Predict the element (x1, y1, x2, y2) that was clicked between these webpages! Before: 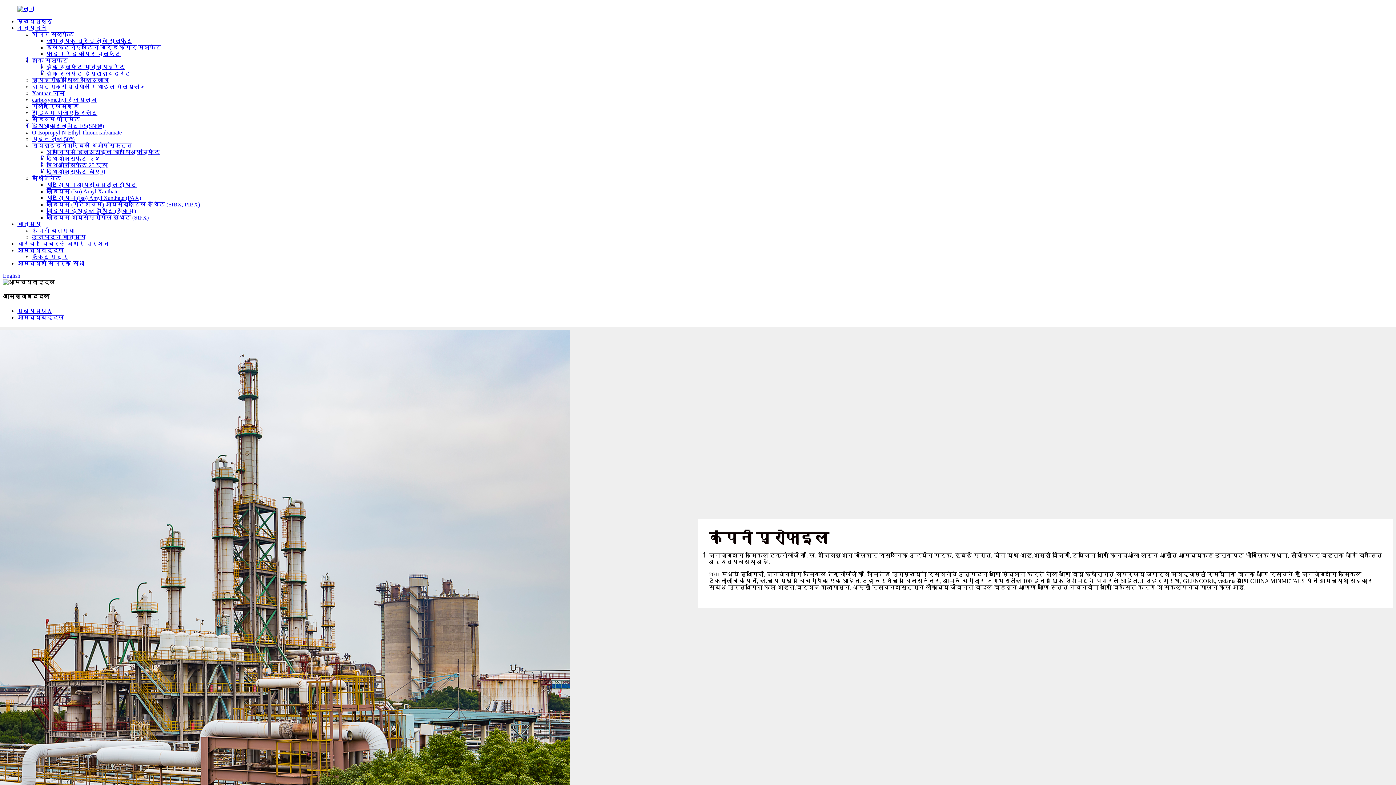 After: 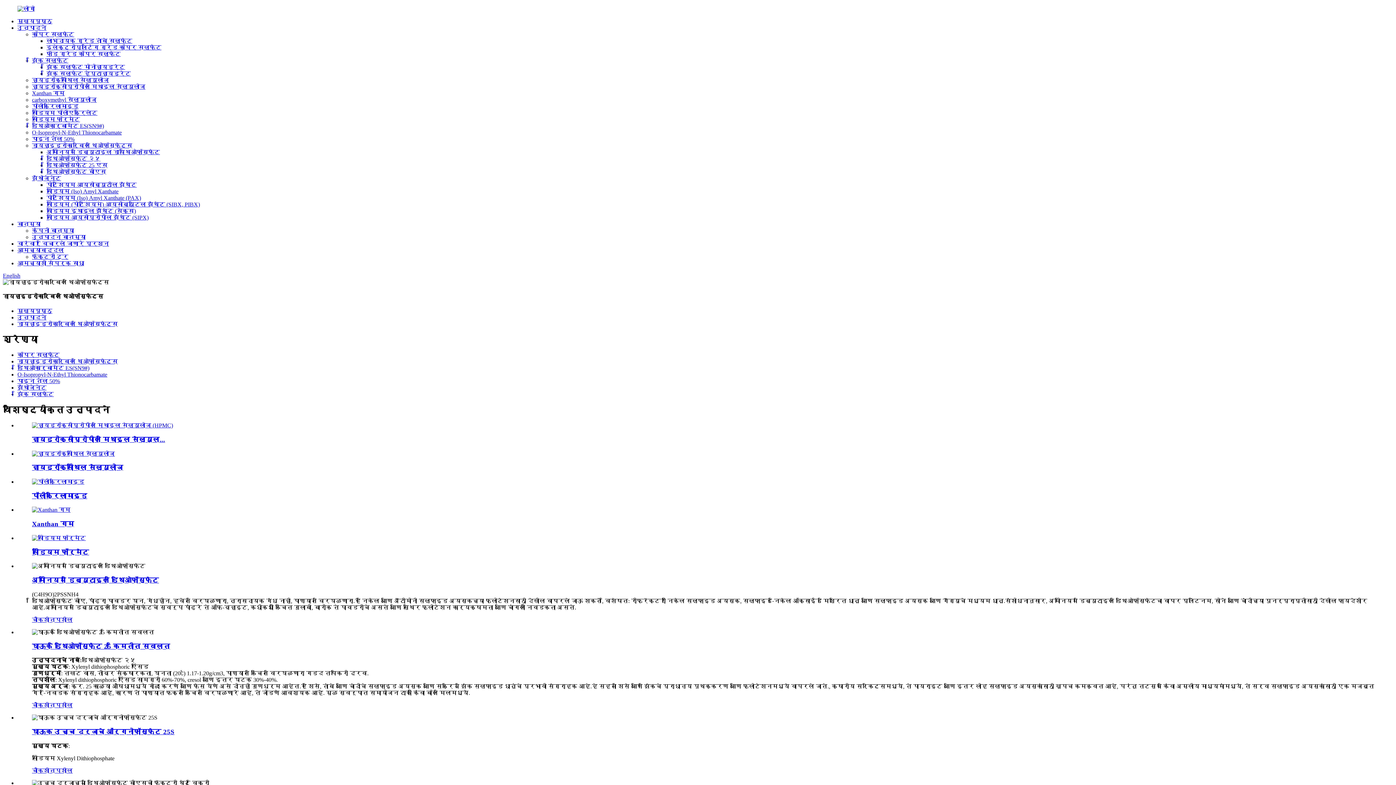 Action: bbox: (32, 142, 132, 148) label: डायहाइड्रोकार्बिल थिओफॉस्फेट्स